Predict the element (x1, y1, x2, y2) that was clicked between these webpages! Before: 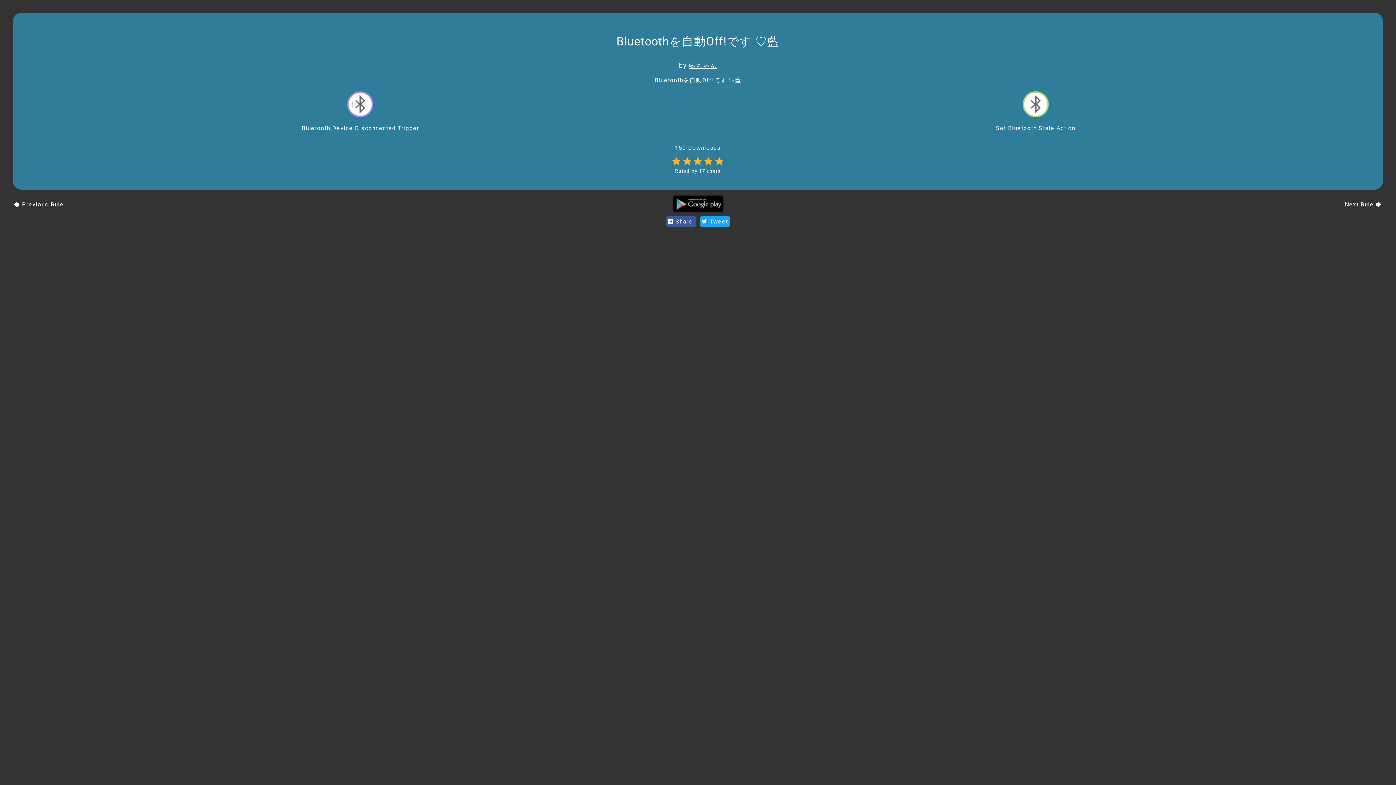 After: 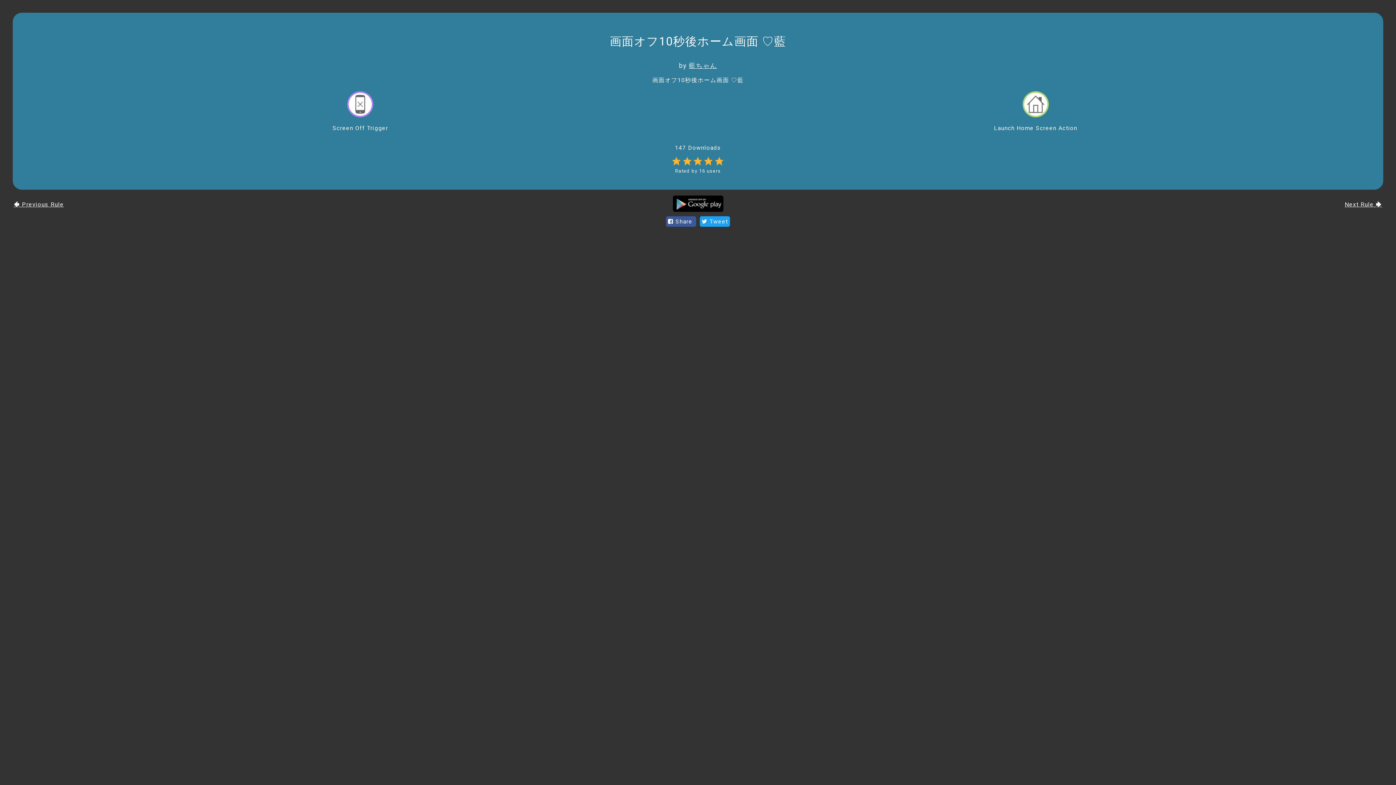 Action: bbox: (13, 201, 63, 208) label: 🢀 Previous Rule